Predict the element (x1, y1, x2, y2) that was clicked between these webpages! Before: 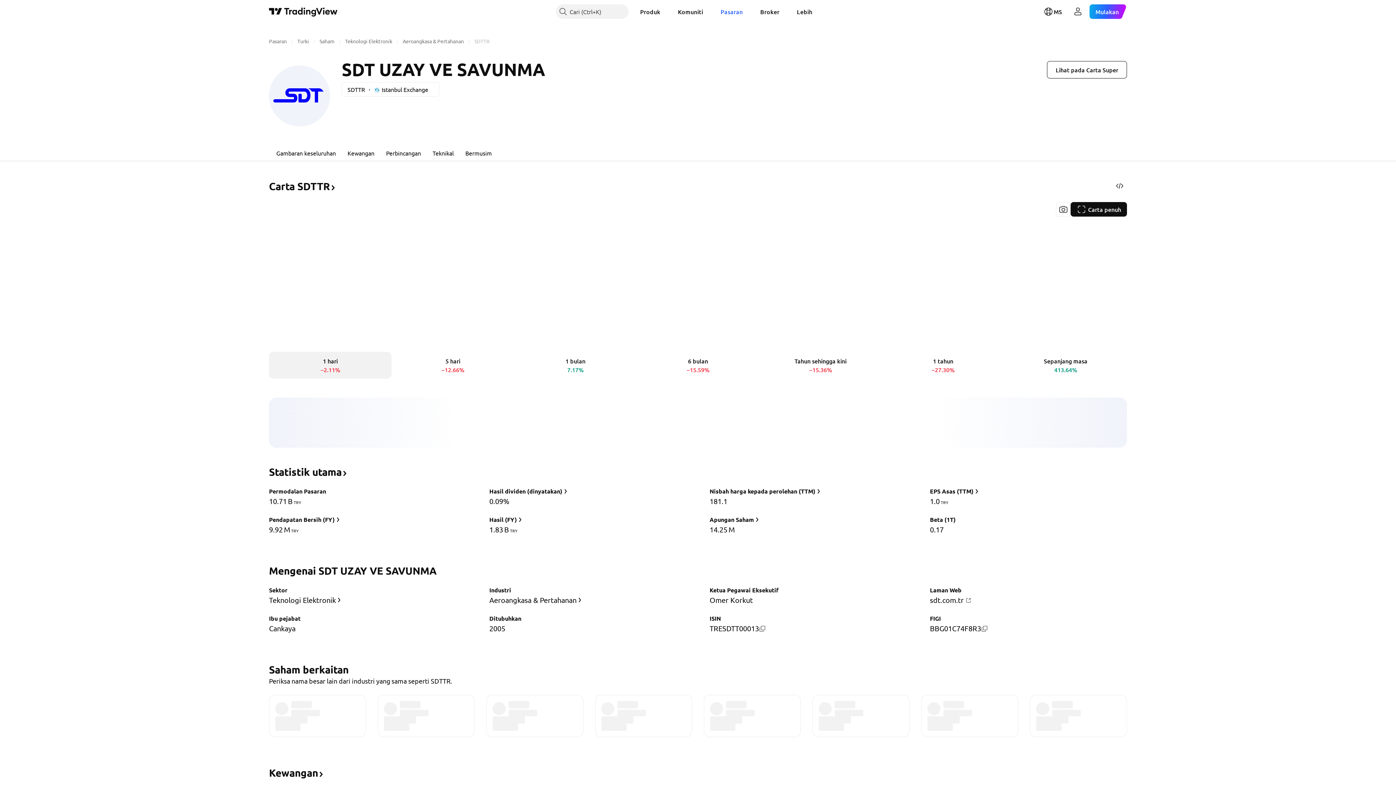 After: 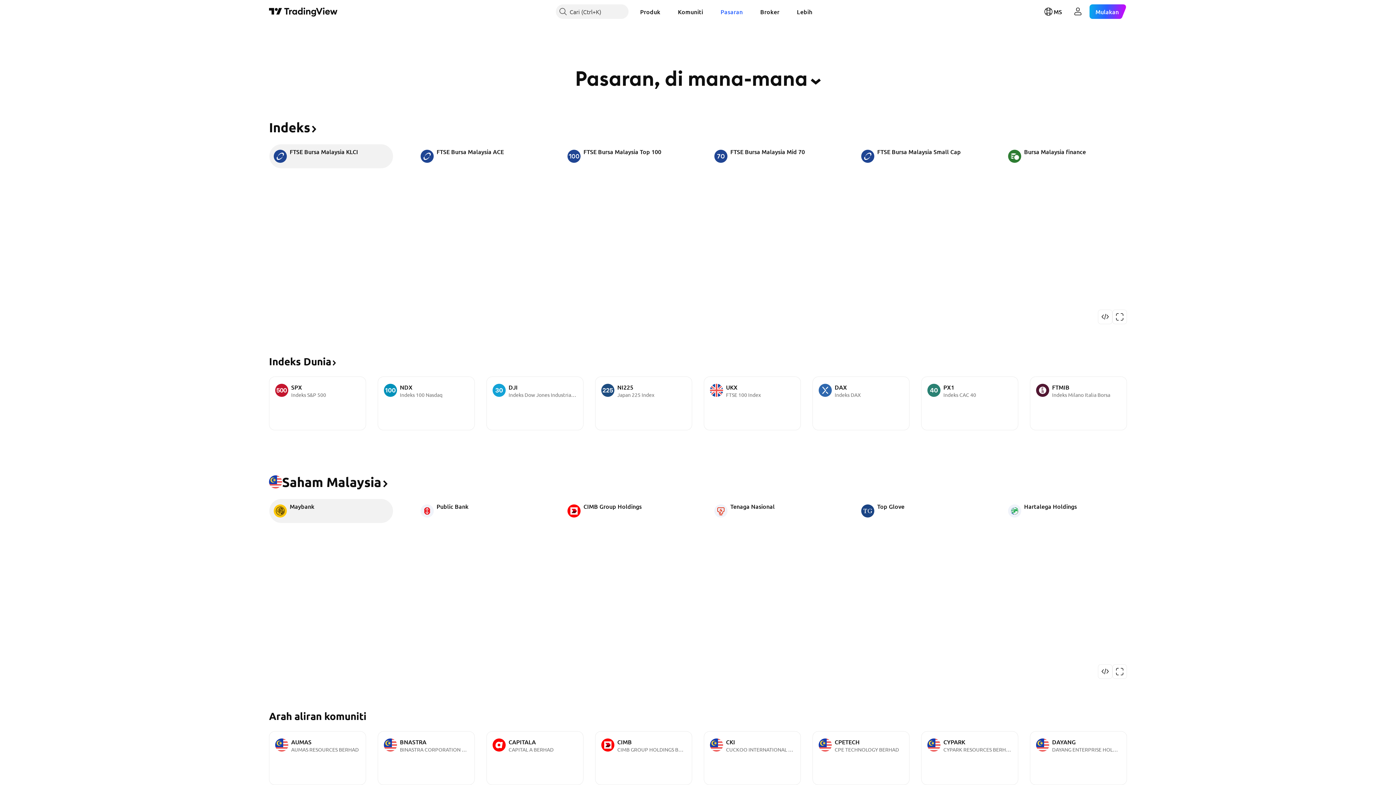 Action: bbox: (269, 37, 286, 44) label: Pasaran